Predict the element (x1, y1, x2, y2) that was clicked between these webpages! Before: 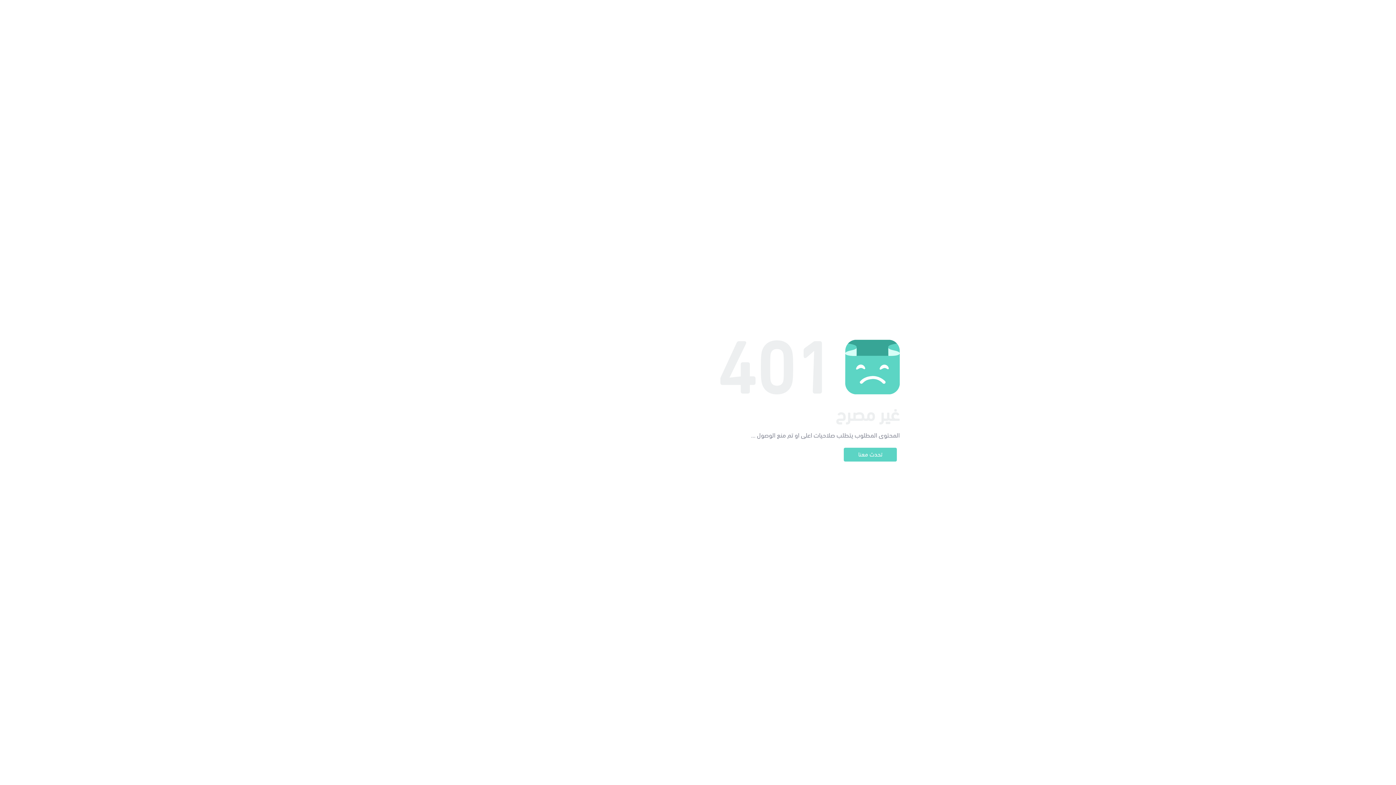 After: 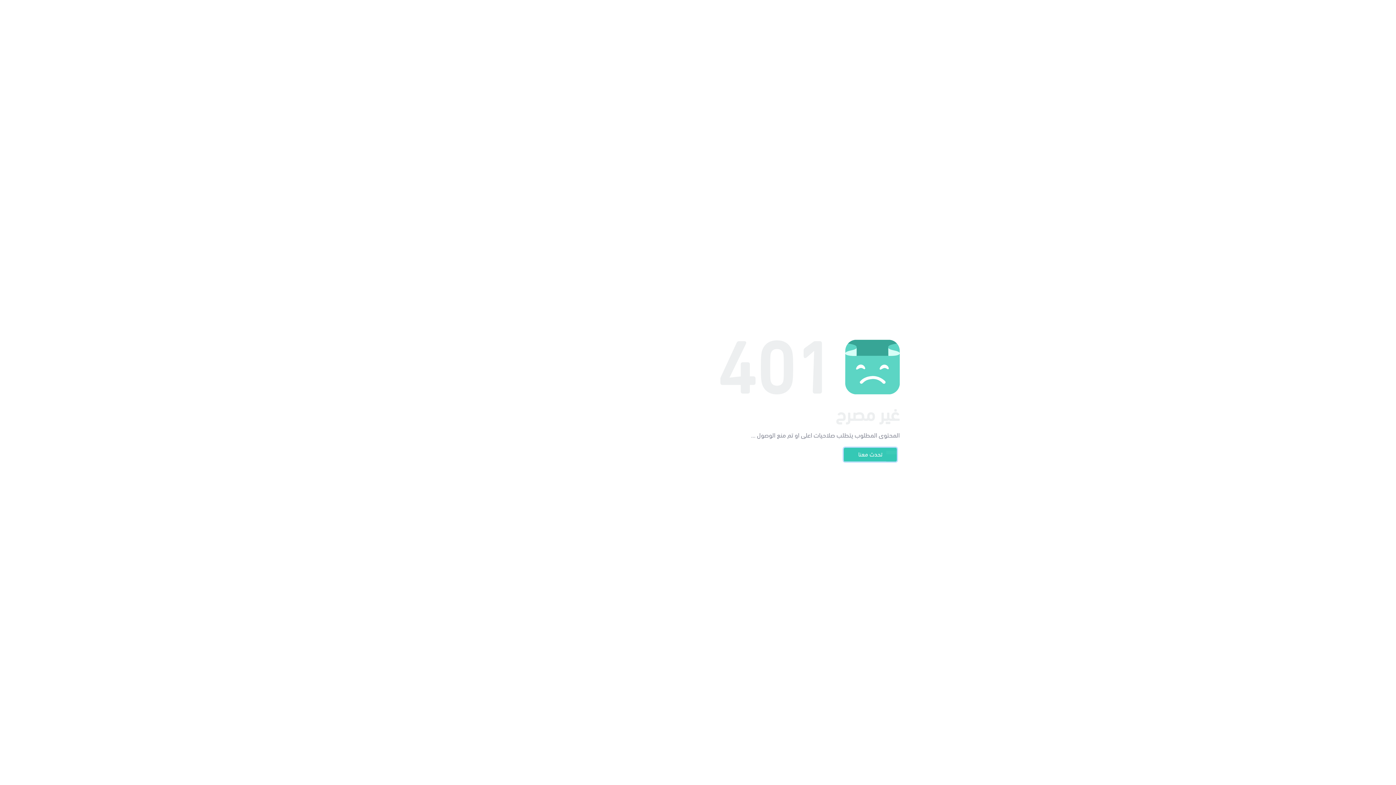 Action: bbox: (844, 448, 897, 461) label: تحدث معنا